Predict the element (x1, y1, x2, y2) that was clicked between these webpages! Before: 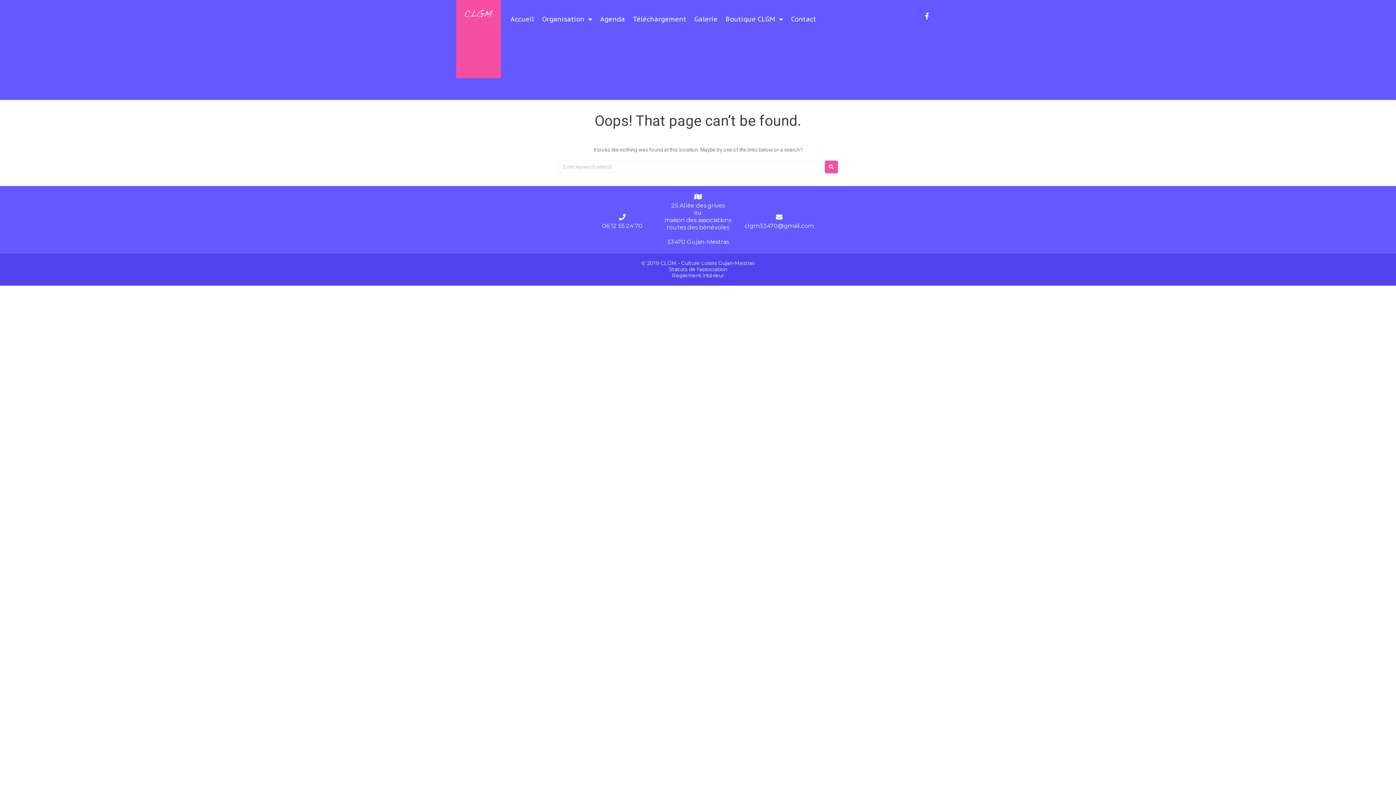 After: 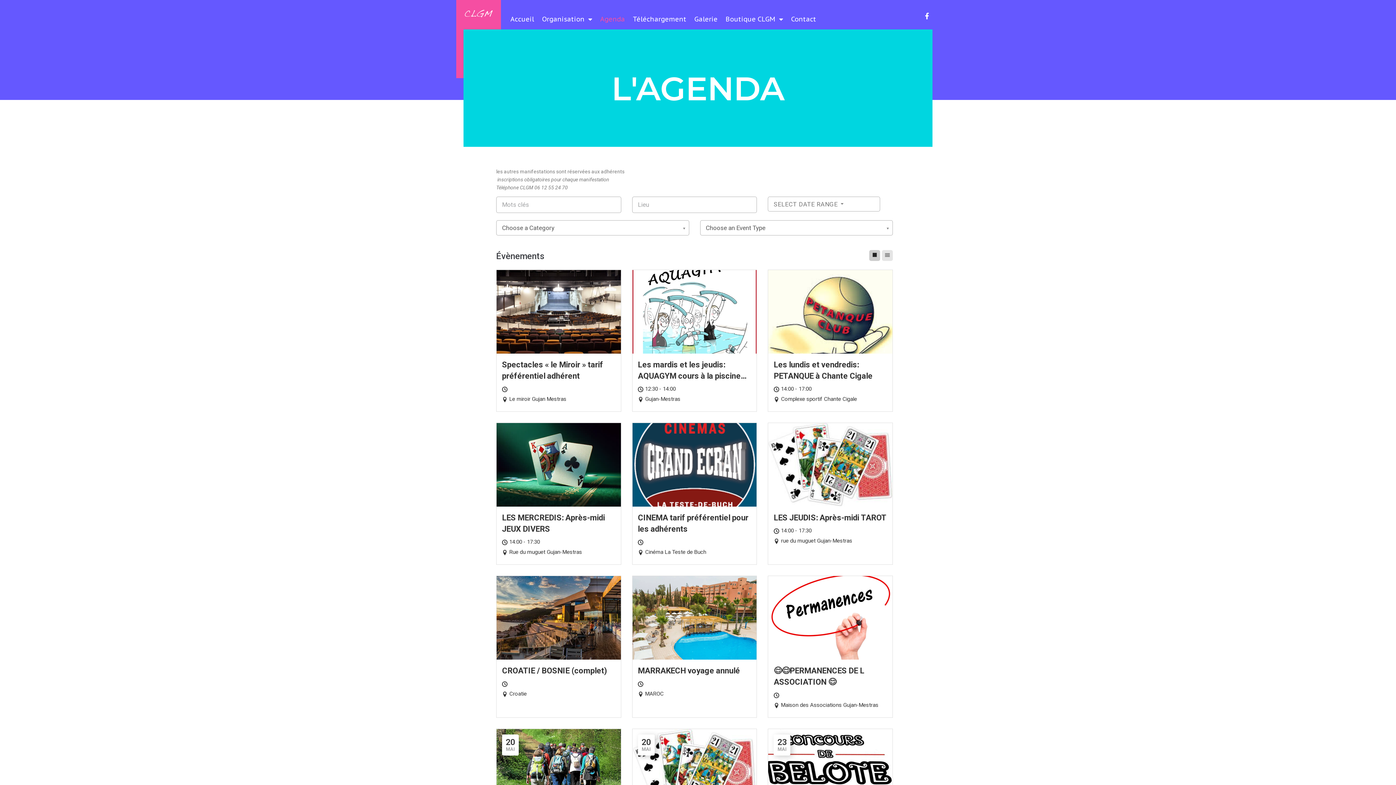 Action: label: Agenda bbox: (596, 10, 629, 27)